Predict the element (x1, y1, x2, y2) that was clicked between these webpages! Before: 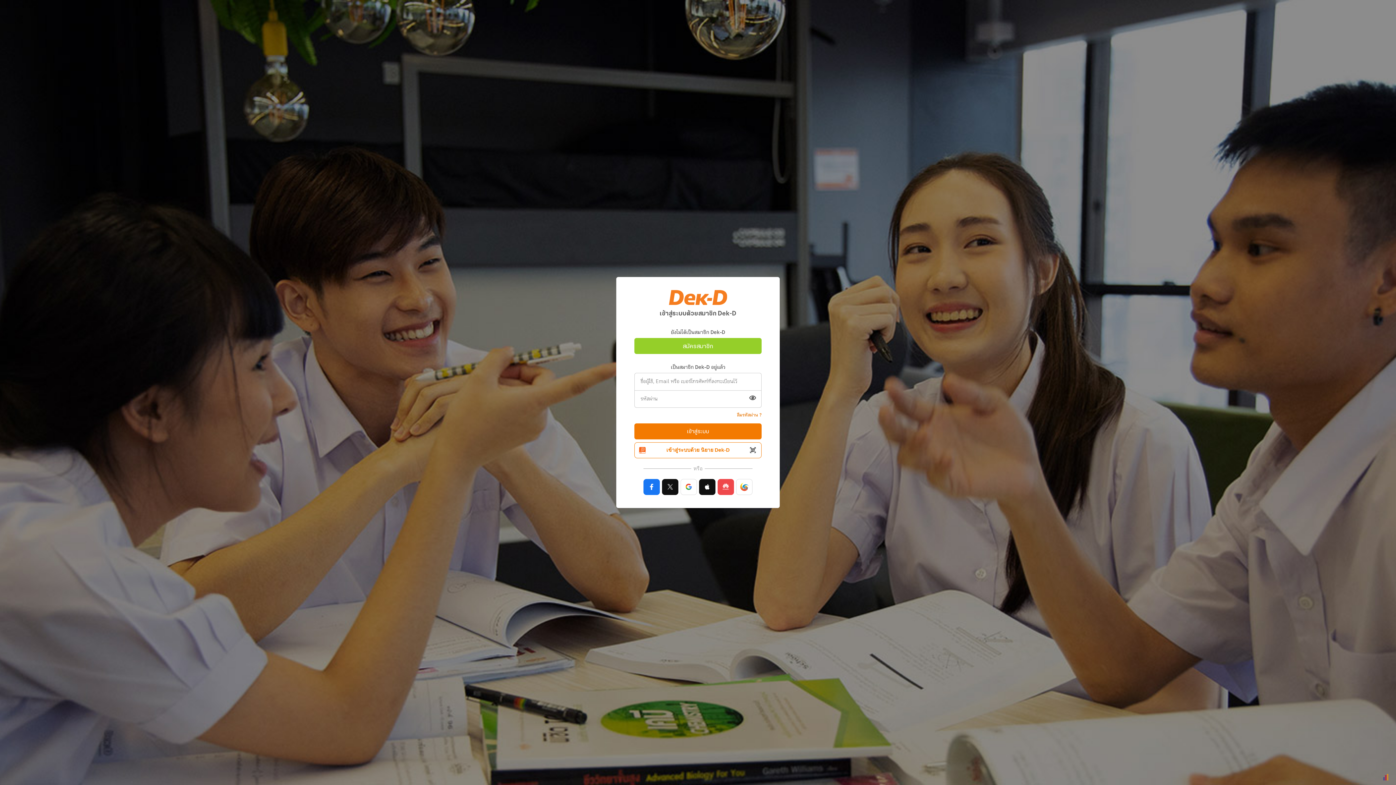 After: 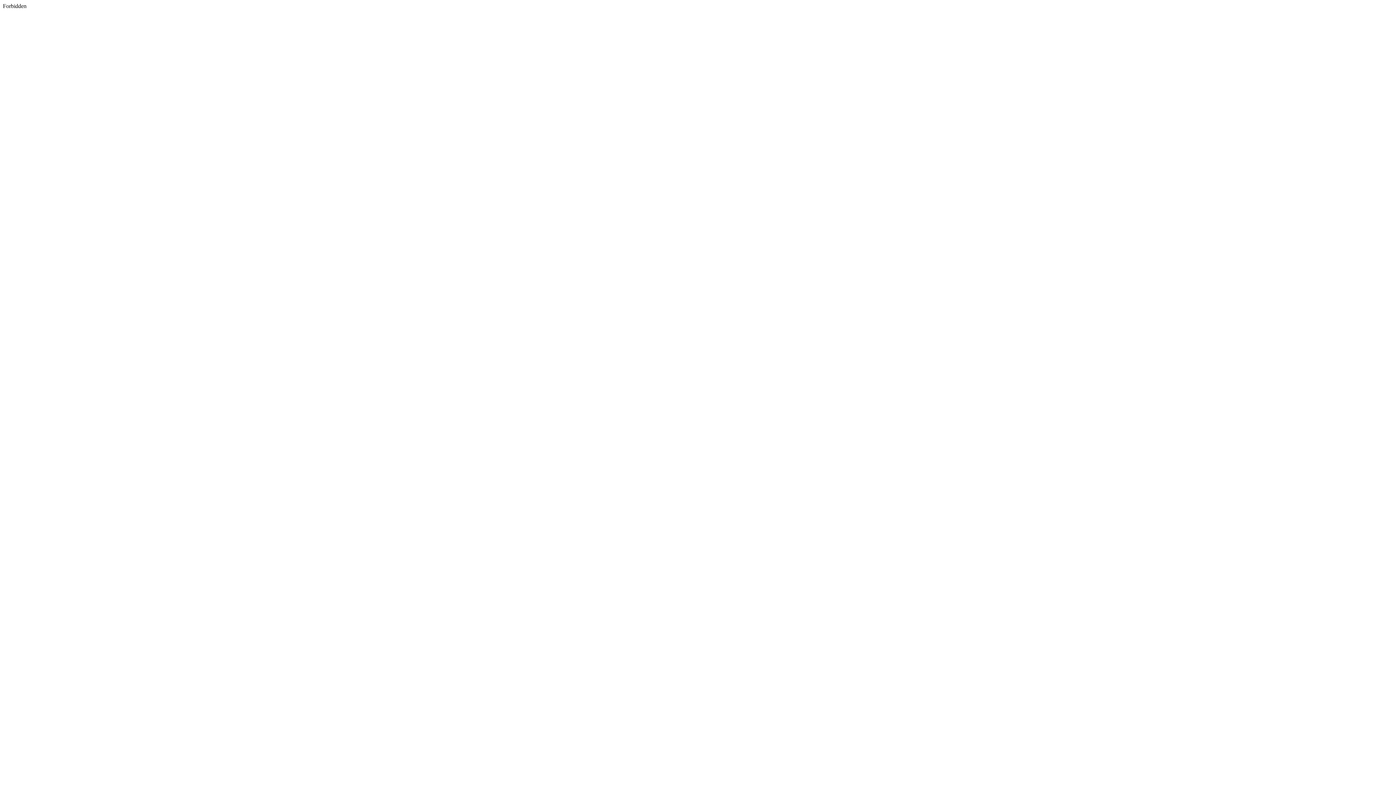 Action: bbox: (662, 479, 678, 495)